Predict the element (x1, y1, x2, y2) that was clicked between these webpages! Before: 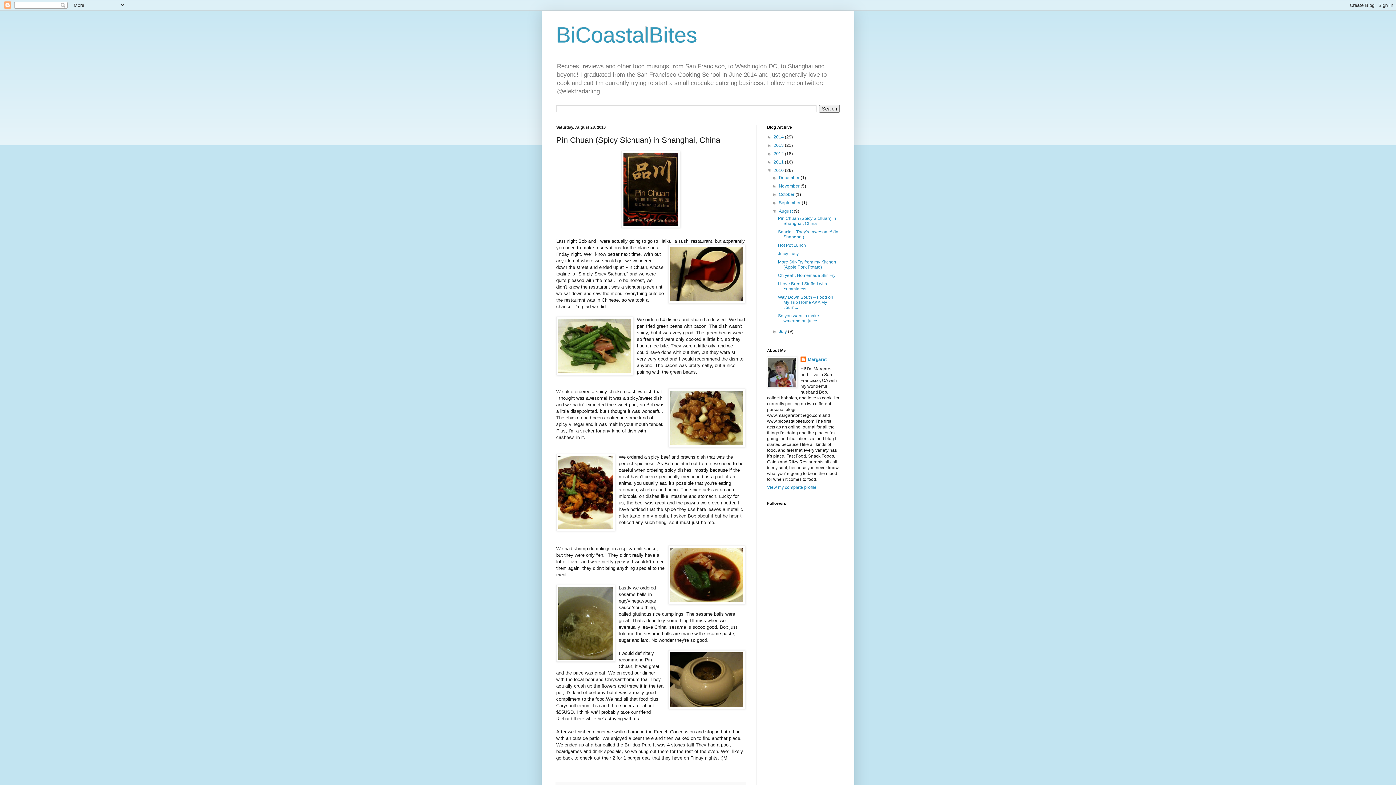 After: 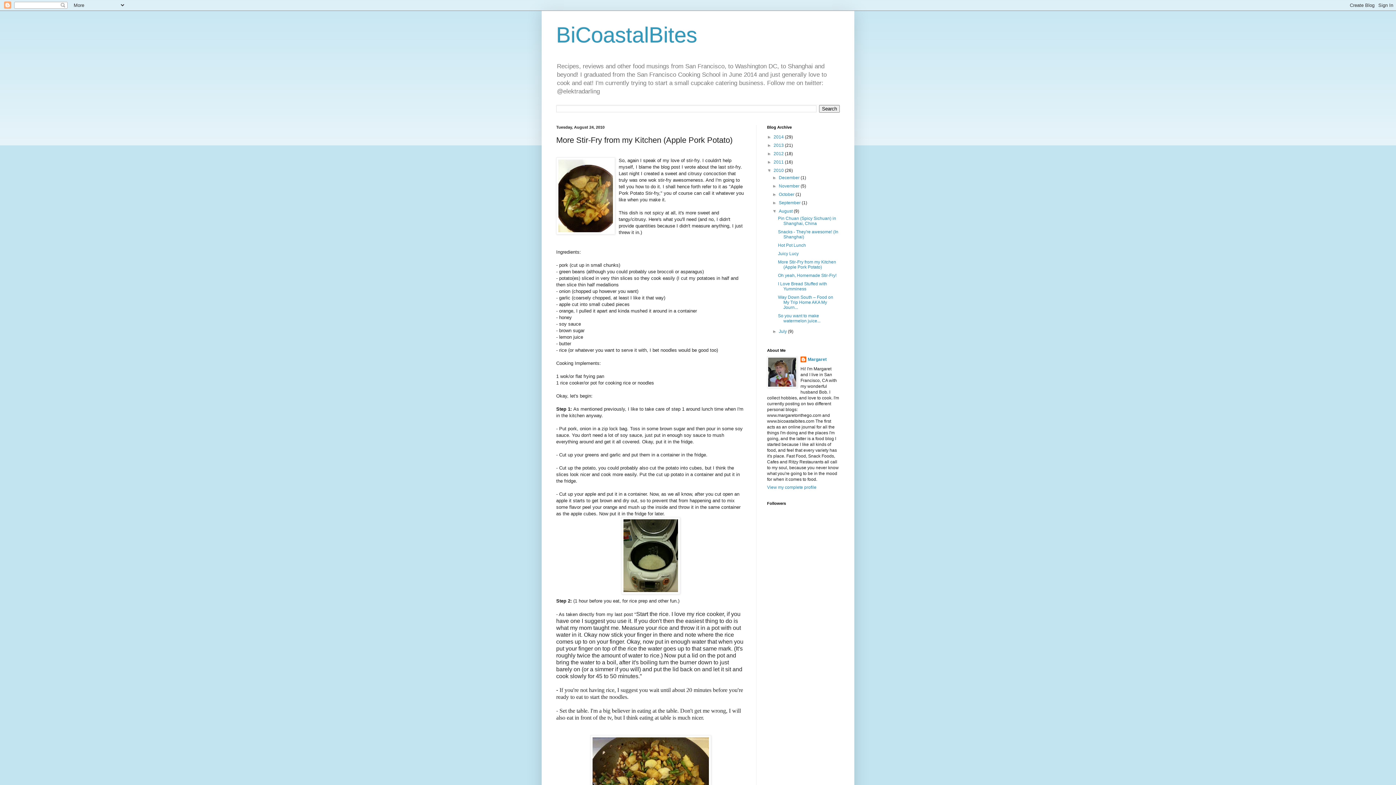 Action: label: More Stir-Fry from my Kitchen (Apple Pork Potato) bbox: (778, 259, 836, 269)